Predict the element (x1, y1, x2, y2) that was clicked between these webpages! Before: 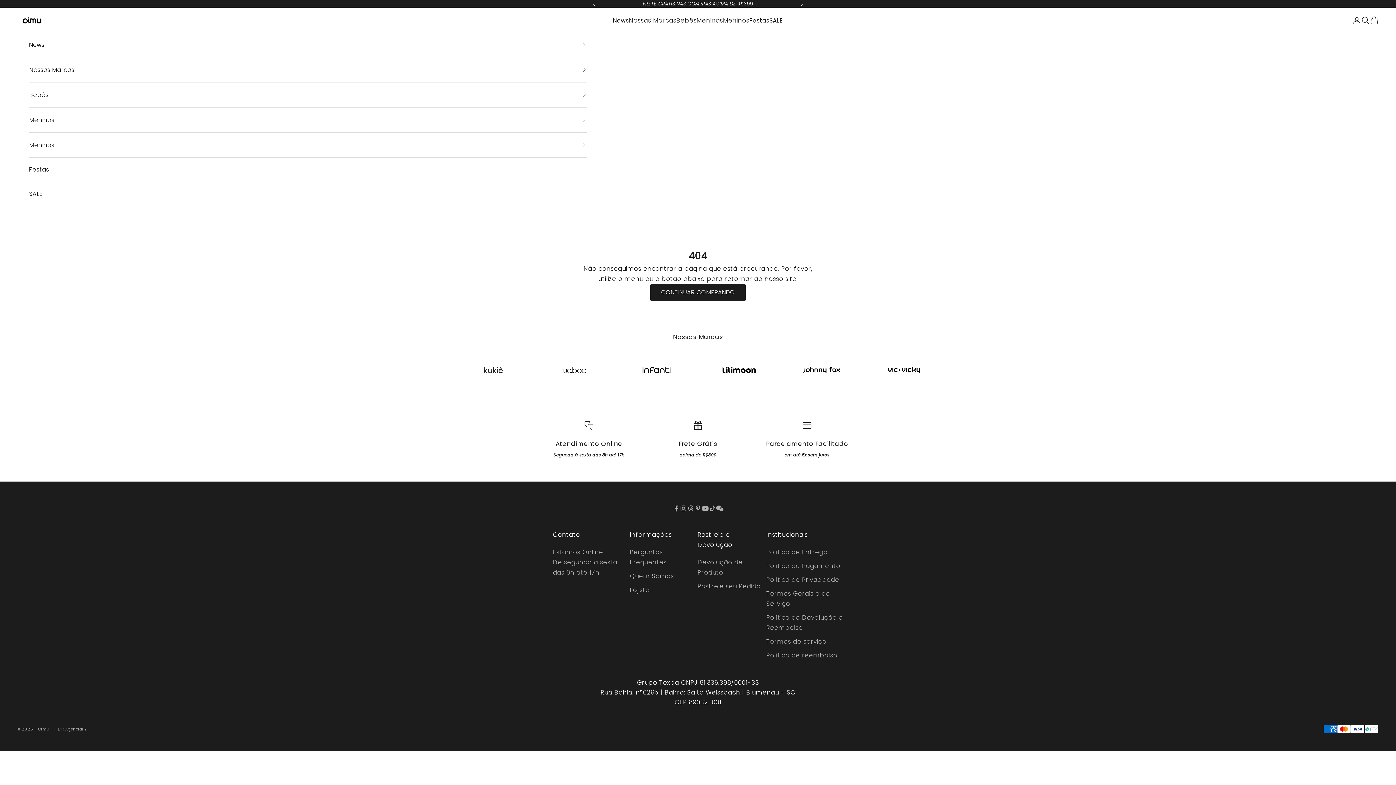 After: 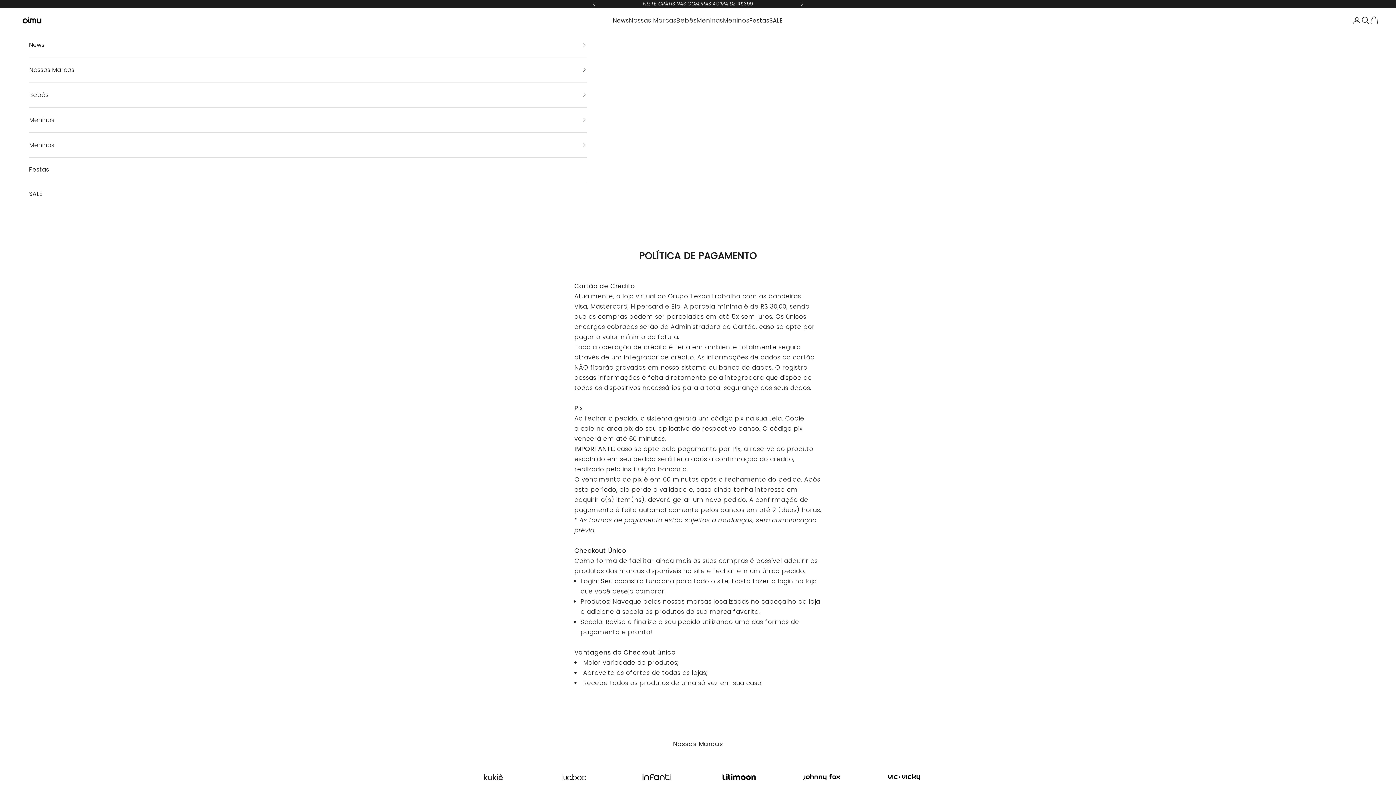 Action: label: Política de Pagamento bbox: (766, 561, 840, 570)